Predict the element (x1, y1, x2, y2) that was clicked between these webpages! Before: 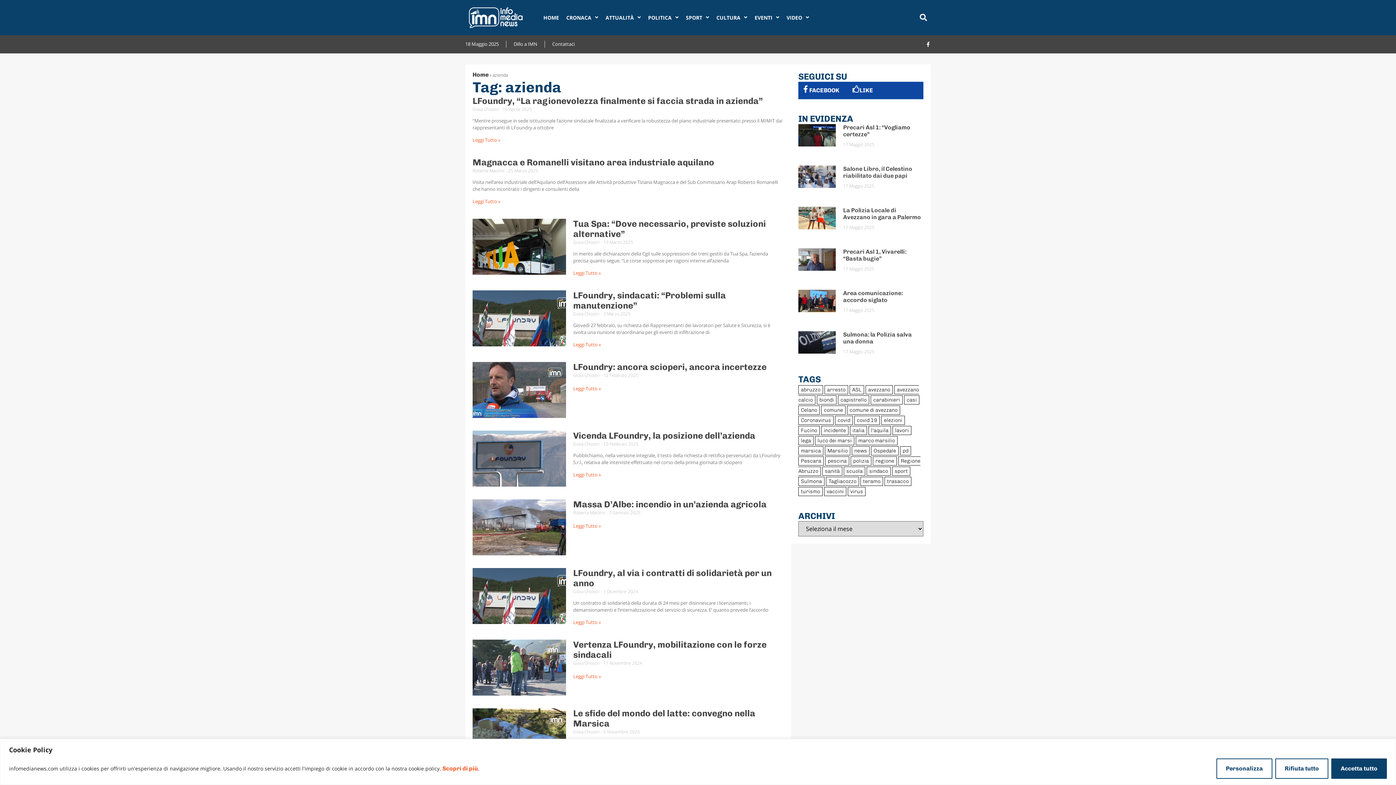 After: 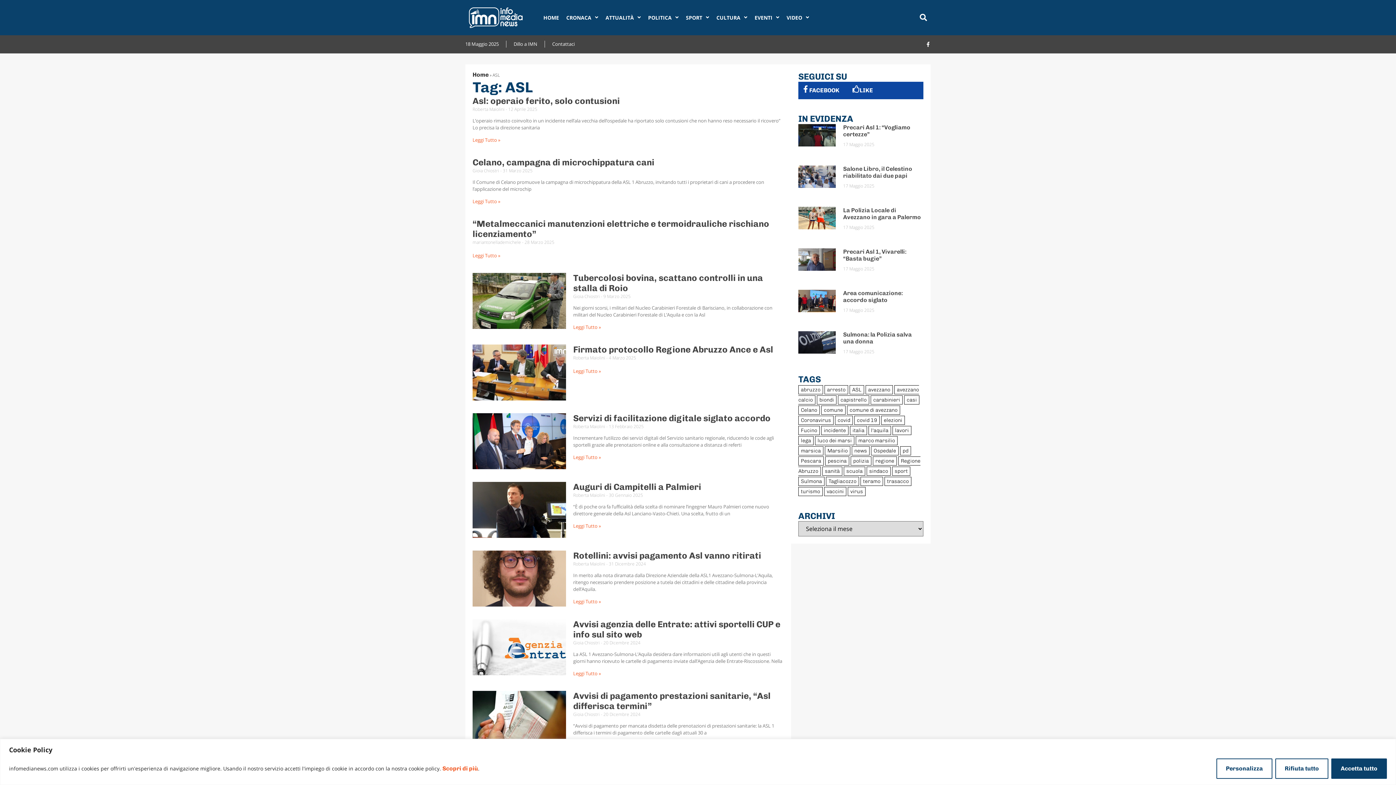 Action: label: ASL (650 elementi) bbox: (849, 385, 864, 394)